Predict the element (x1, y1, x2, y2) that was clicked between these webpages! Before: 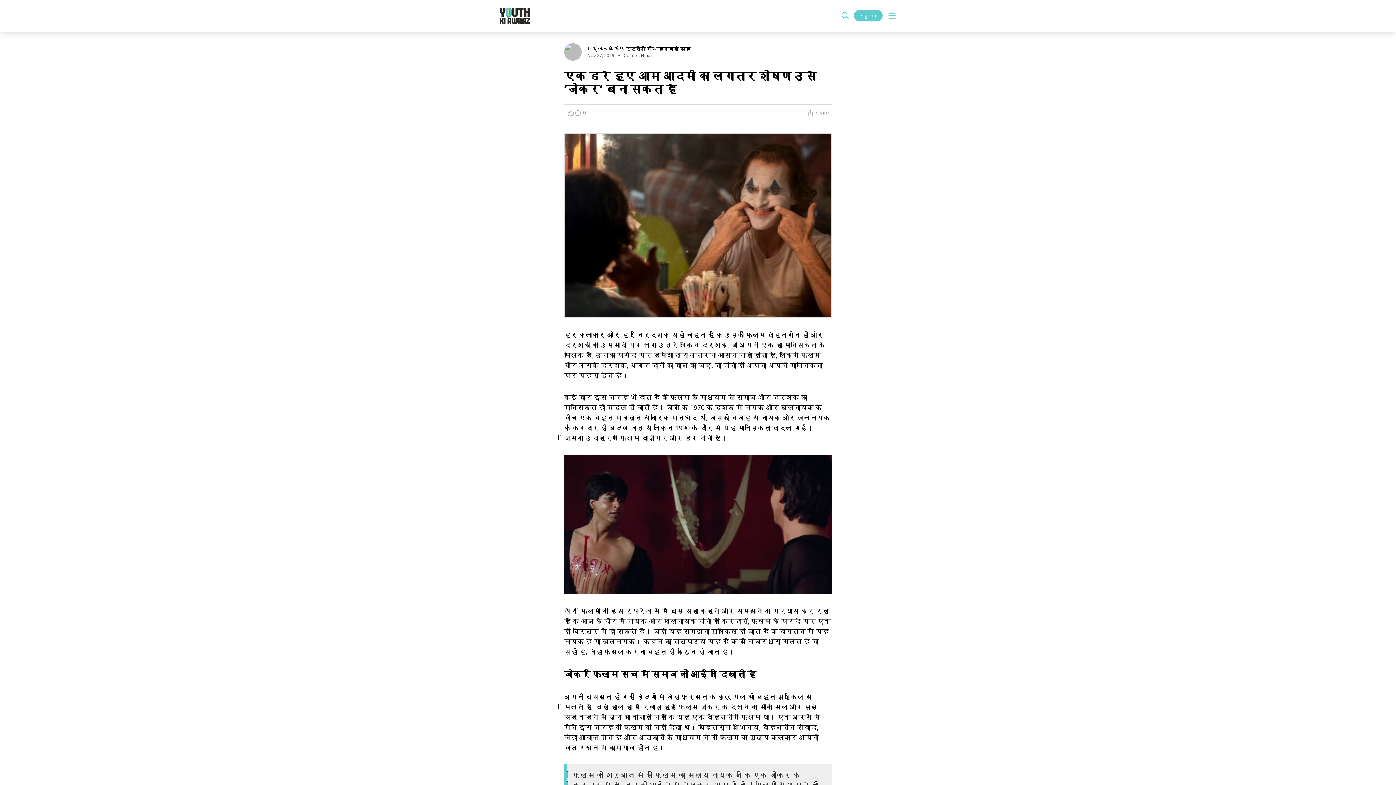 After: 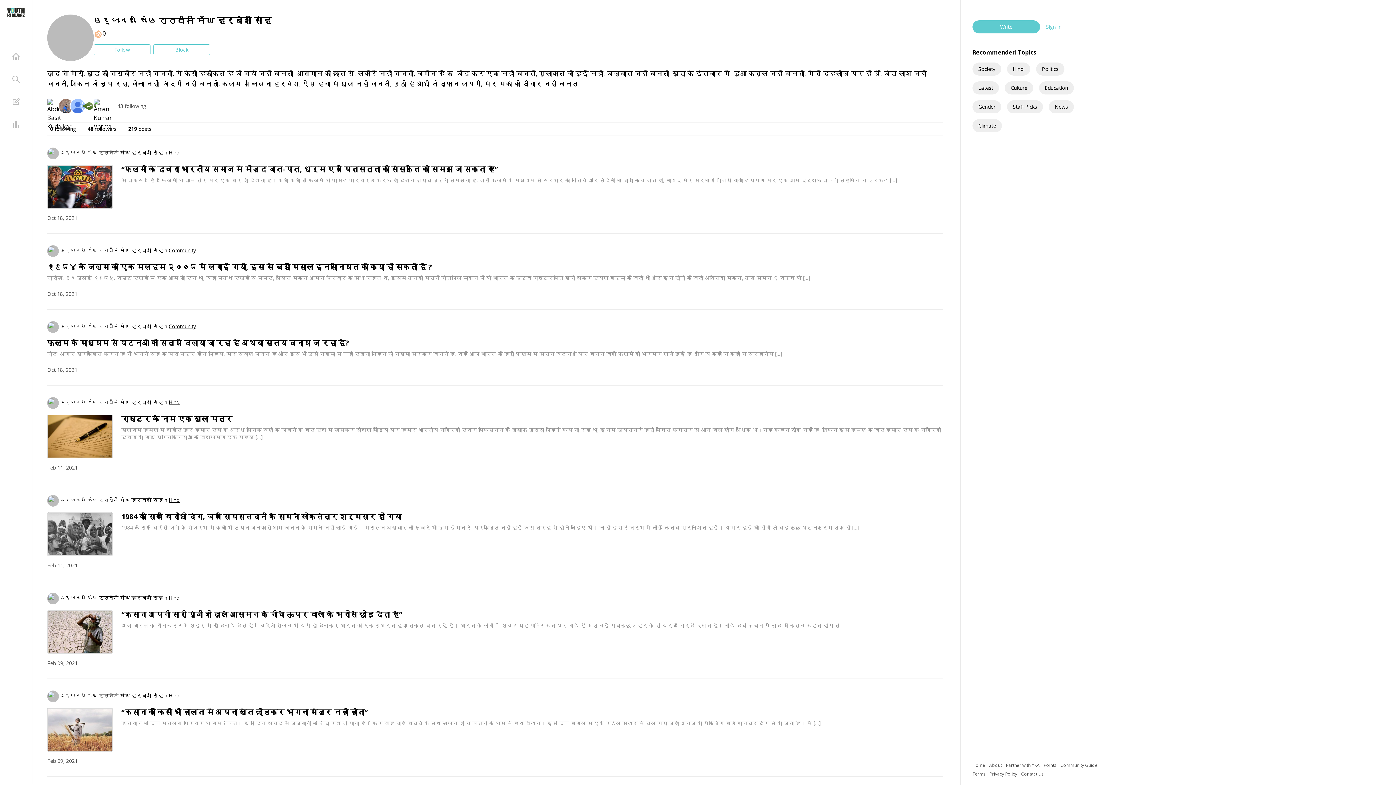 Action: bbox: (587, 45, 690, 52) label: હર્બનશ સિંહ ਹਰਬੰਸ ਸਿੰਘ हरबंश सिंह